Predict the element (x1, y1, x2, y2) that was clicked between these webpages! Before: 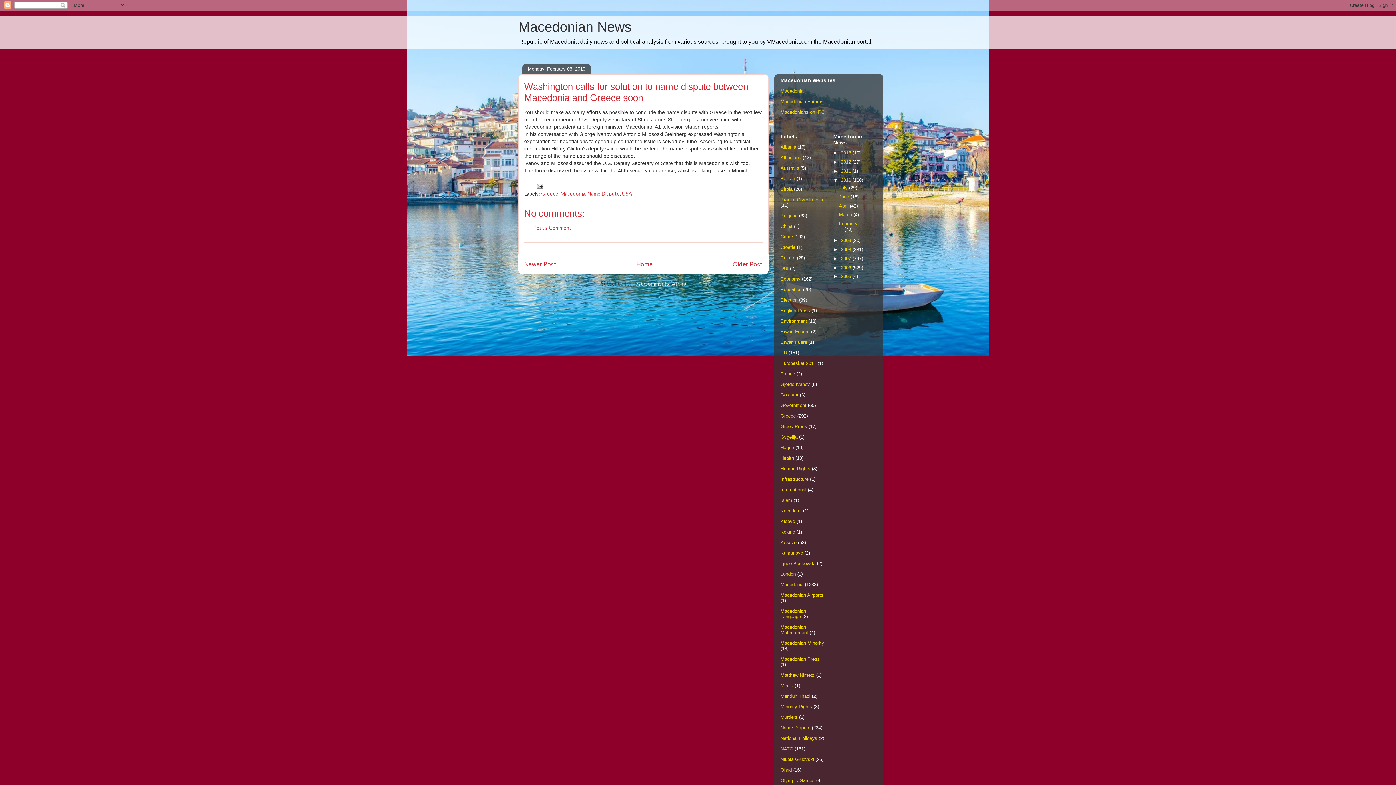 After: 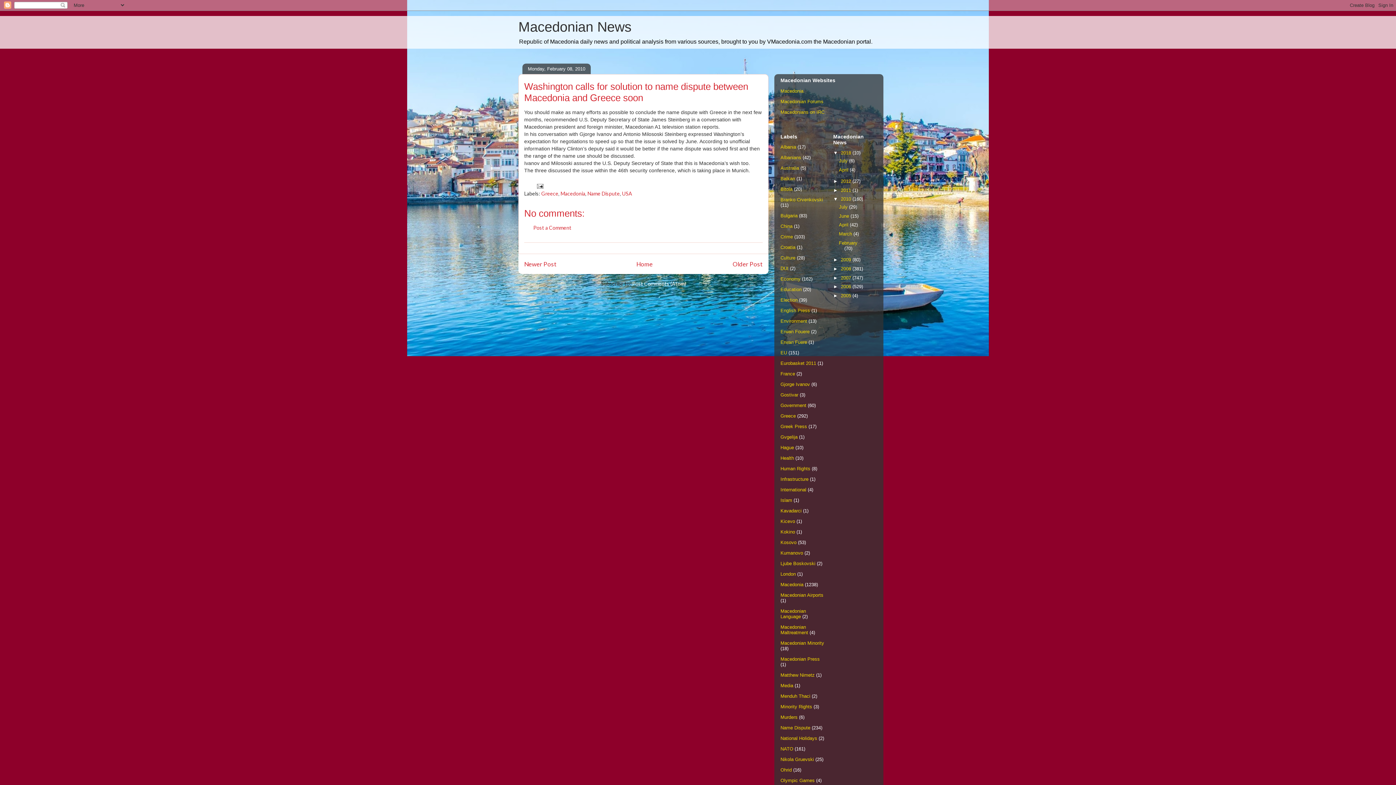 Action: label: ►   bbox: (833, 150, 841, 155)